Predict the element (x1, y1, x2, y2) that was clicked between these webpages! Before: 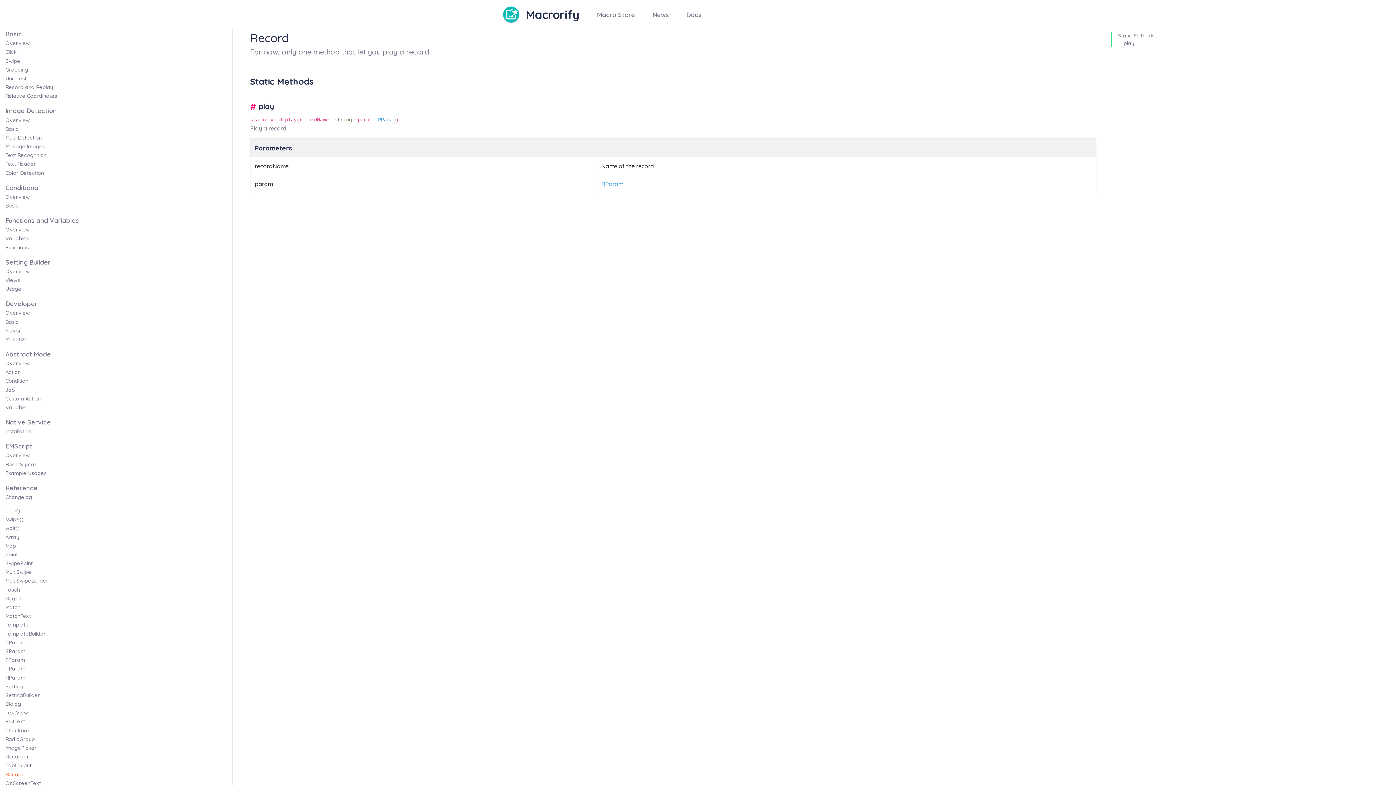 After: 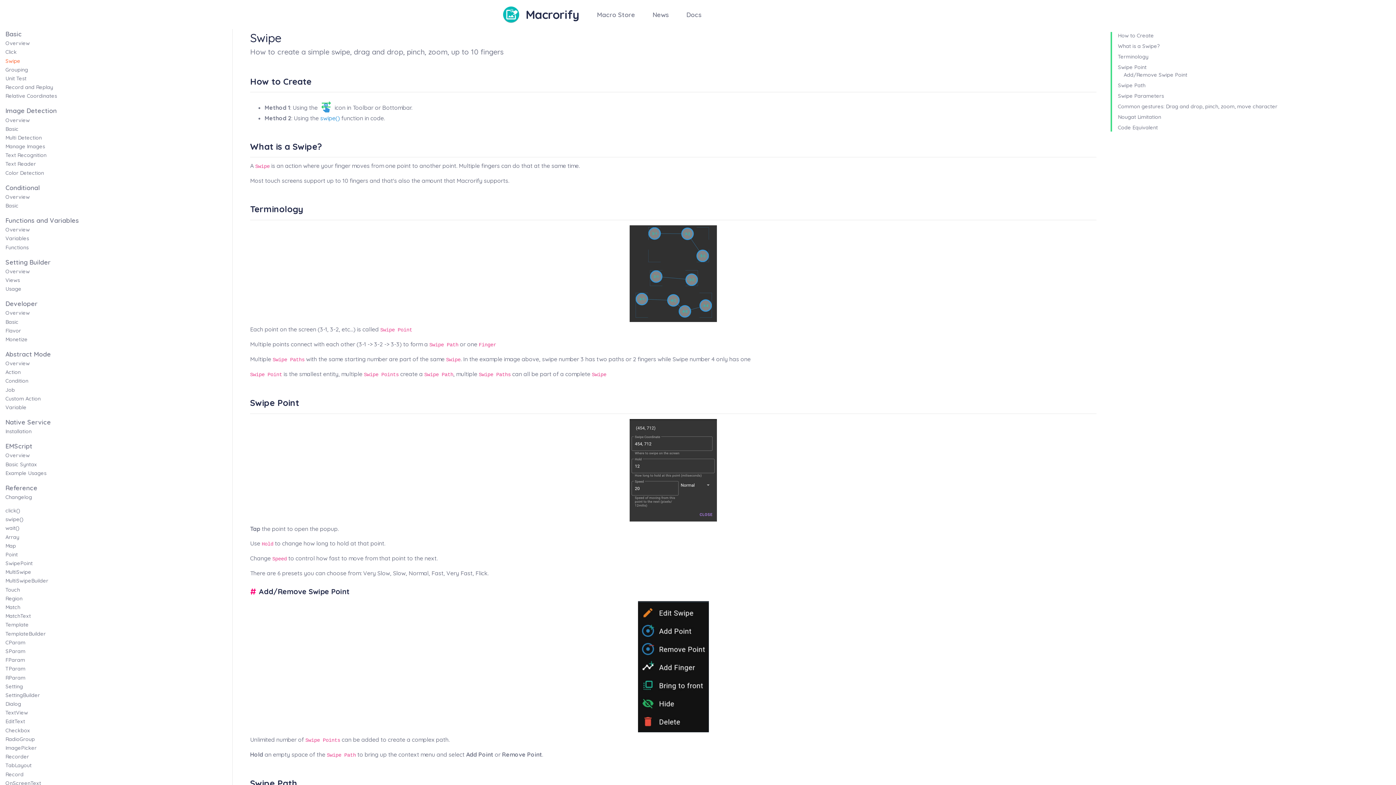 Action: label: Swipe bbox: (5, 57, 20, 64)